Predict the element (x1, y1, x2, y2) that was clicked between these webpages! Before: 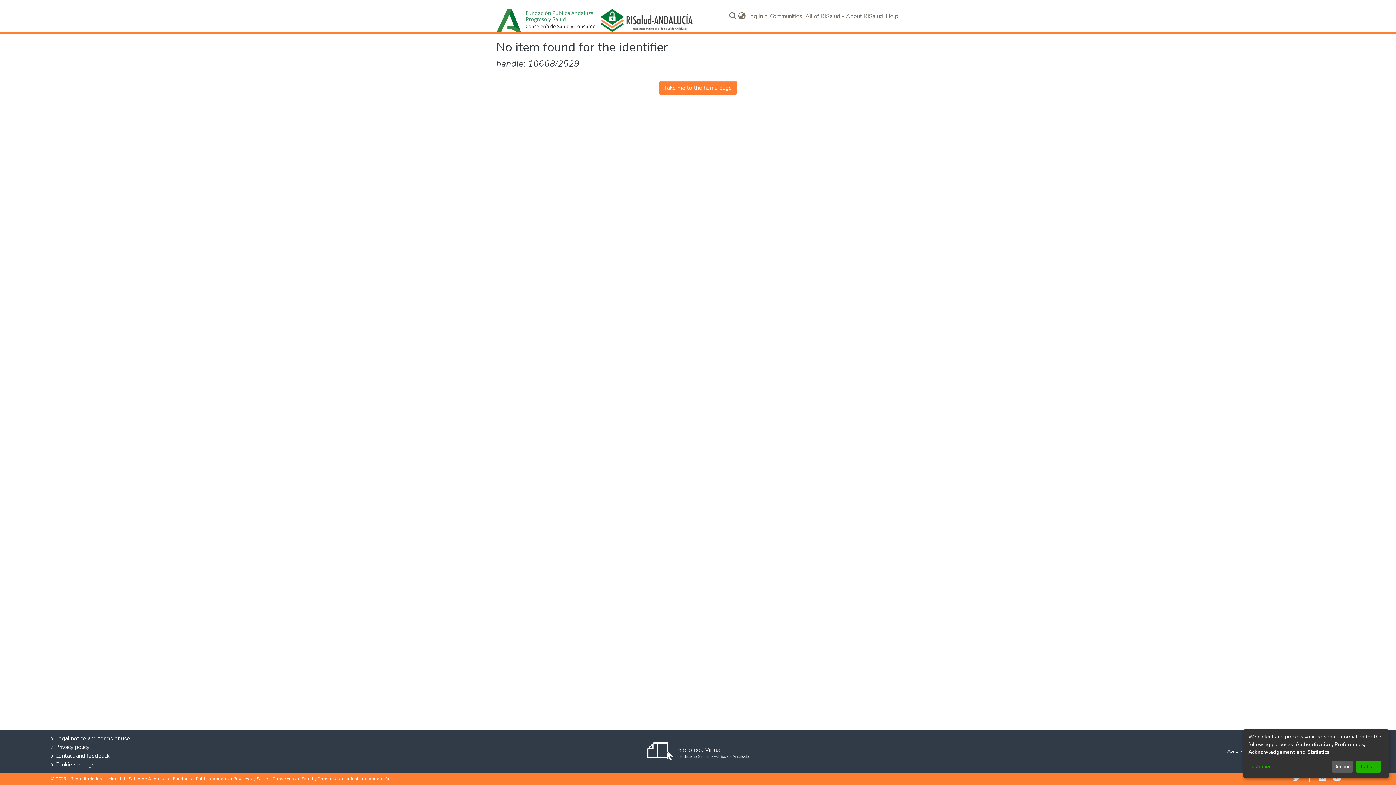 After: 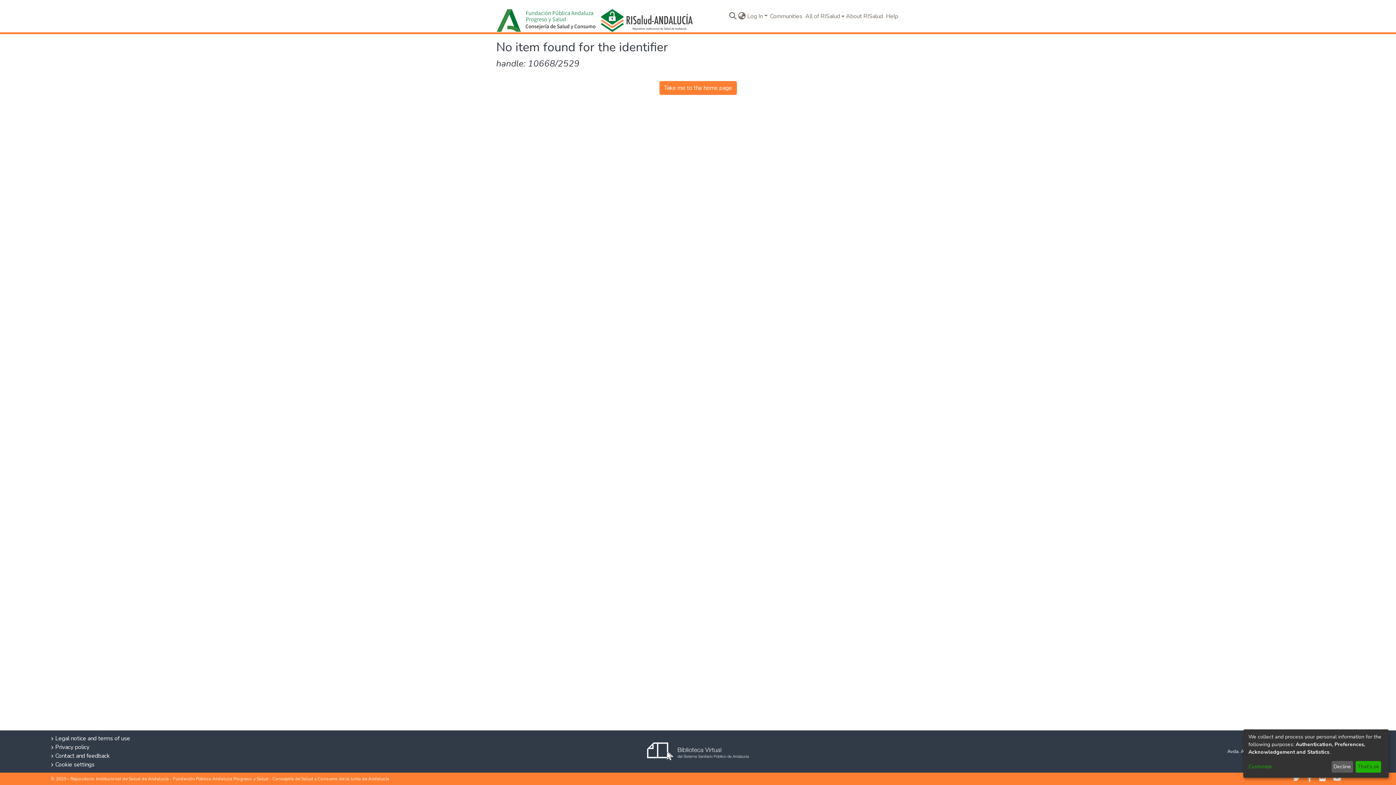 Action: label: Privacy policy bbox: (55, 743, 89, 751)